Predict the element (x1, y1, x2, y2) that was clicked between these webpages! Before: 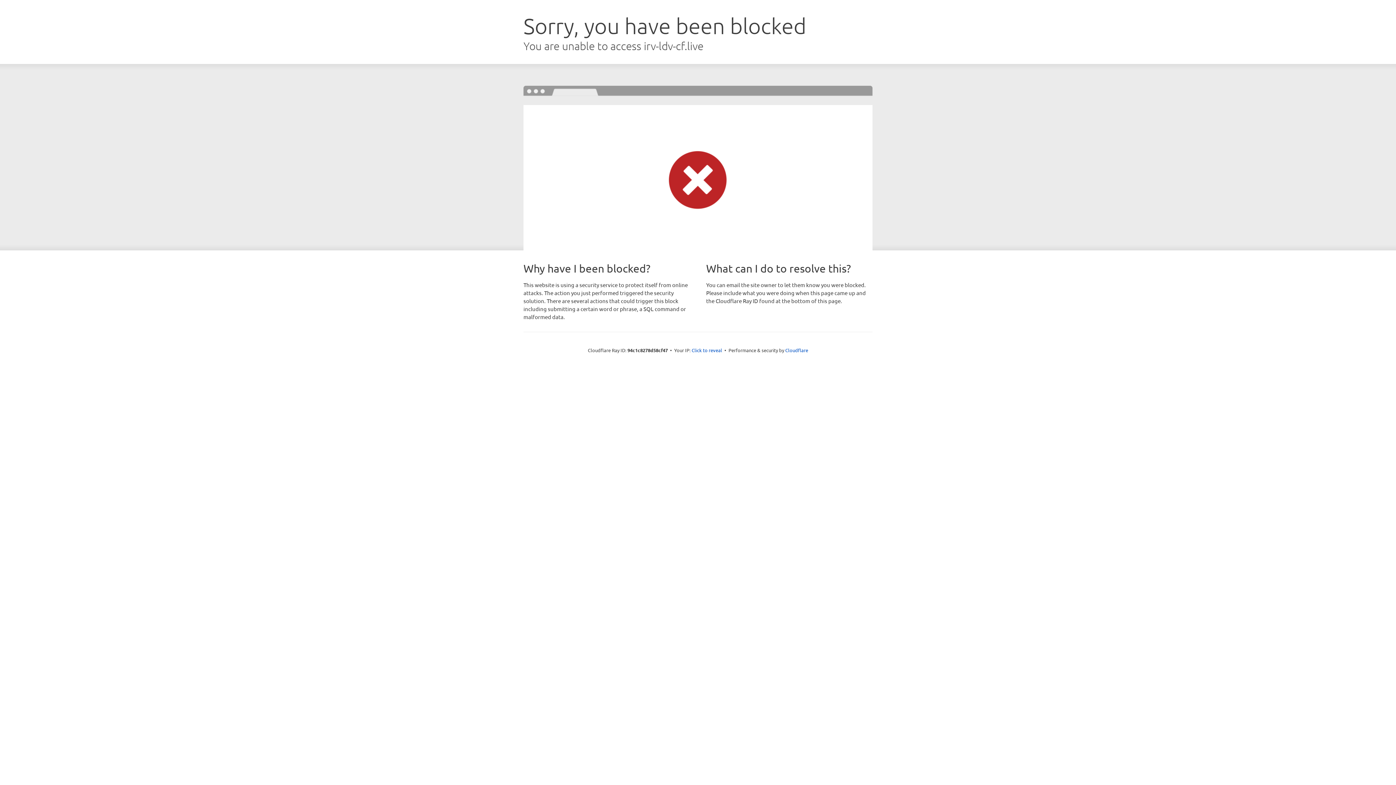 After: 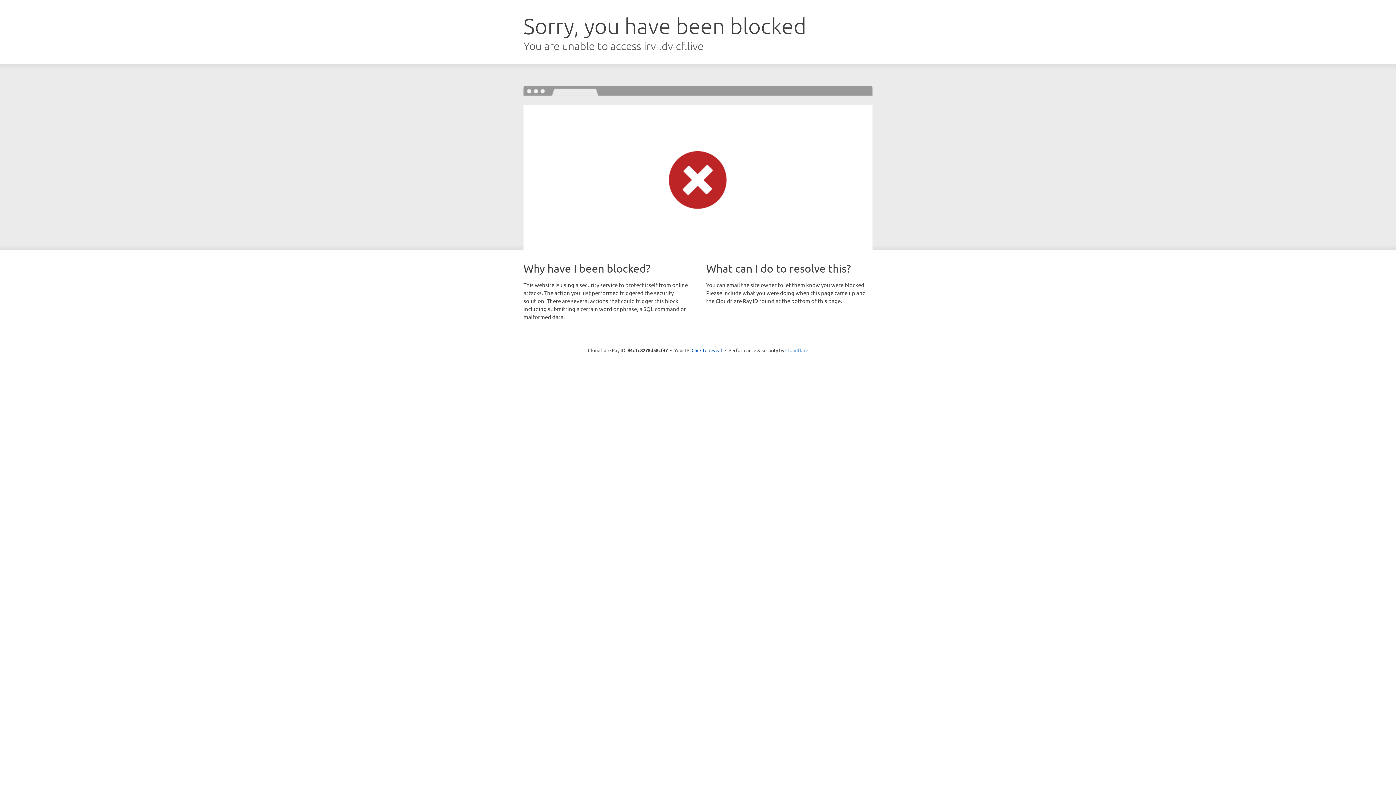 Action: label: Cloudflare bbox: (785, 347, 808, 353)